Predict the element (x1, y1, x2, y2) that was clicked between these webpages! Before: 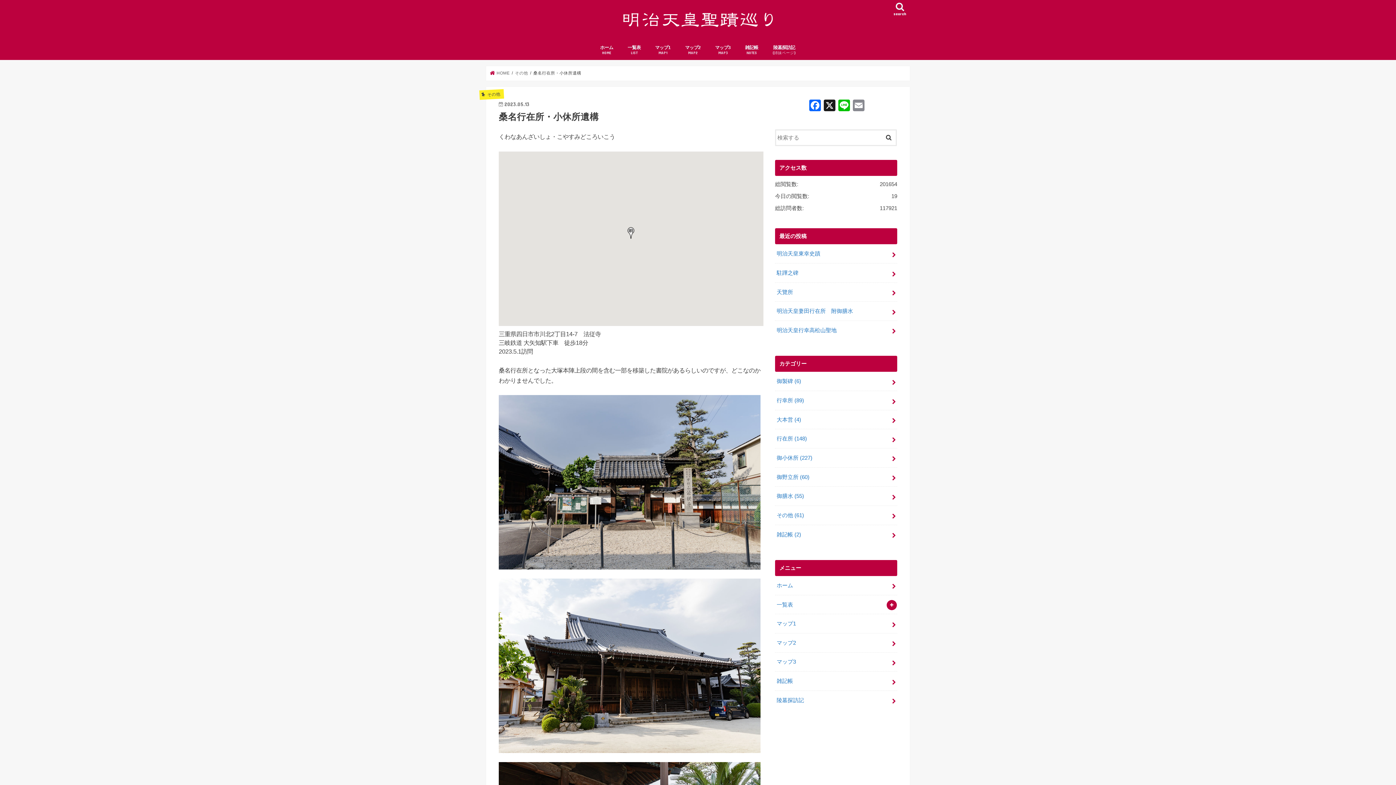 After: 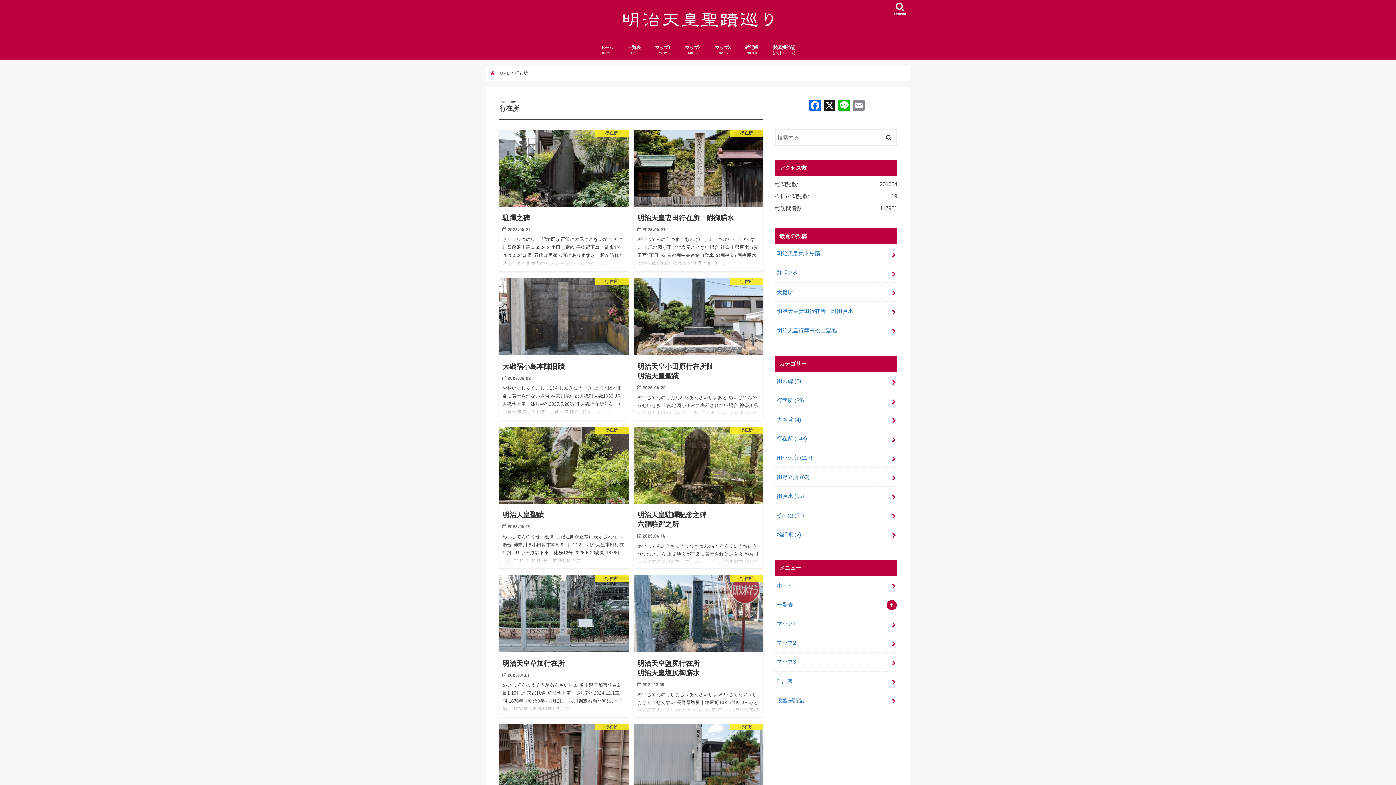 Action: label: 行在所 (148) bbox: (775, 429, 897, 448)